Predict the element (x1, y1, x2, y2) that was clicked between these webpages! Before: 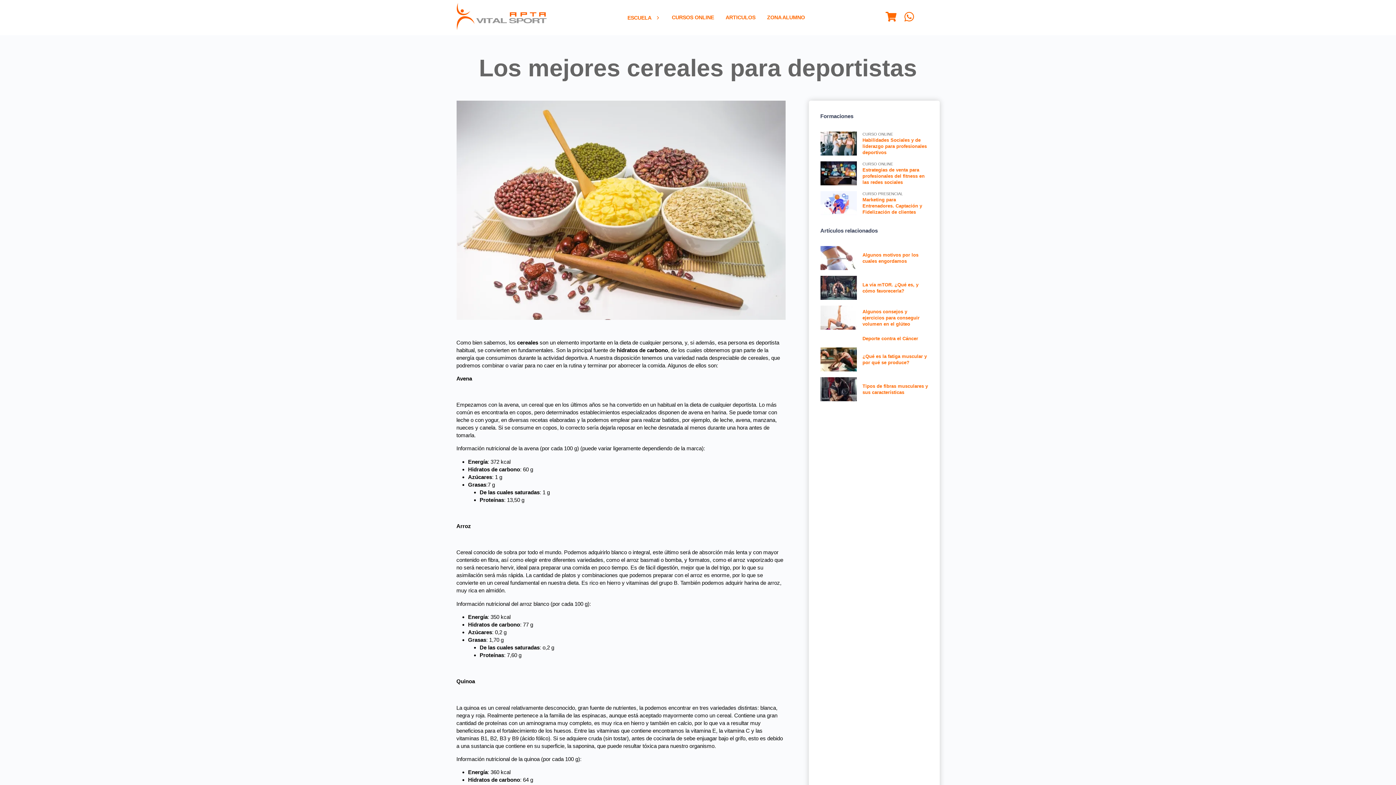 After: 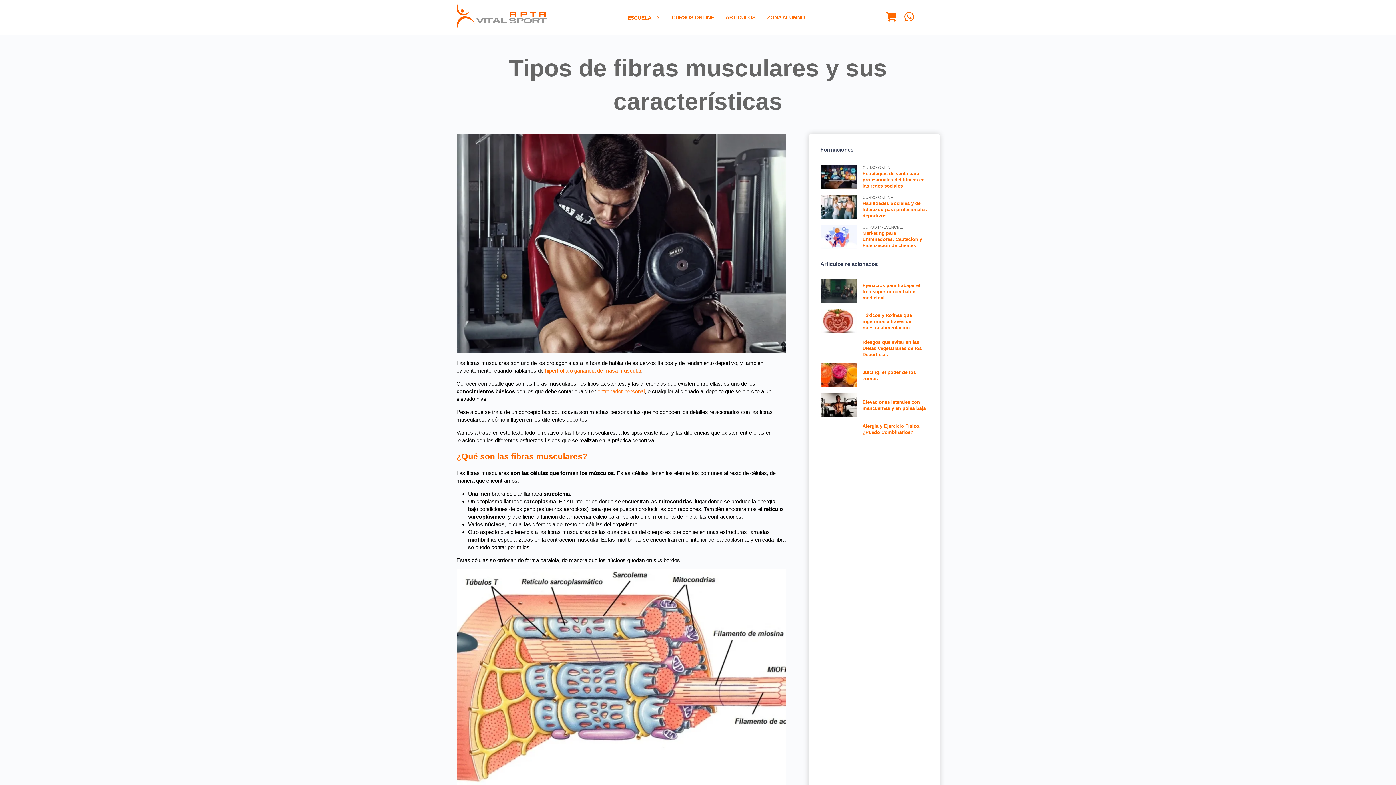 Action: bbox: (820, 377, 856, 401)